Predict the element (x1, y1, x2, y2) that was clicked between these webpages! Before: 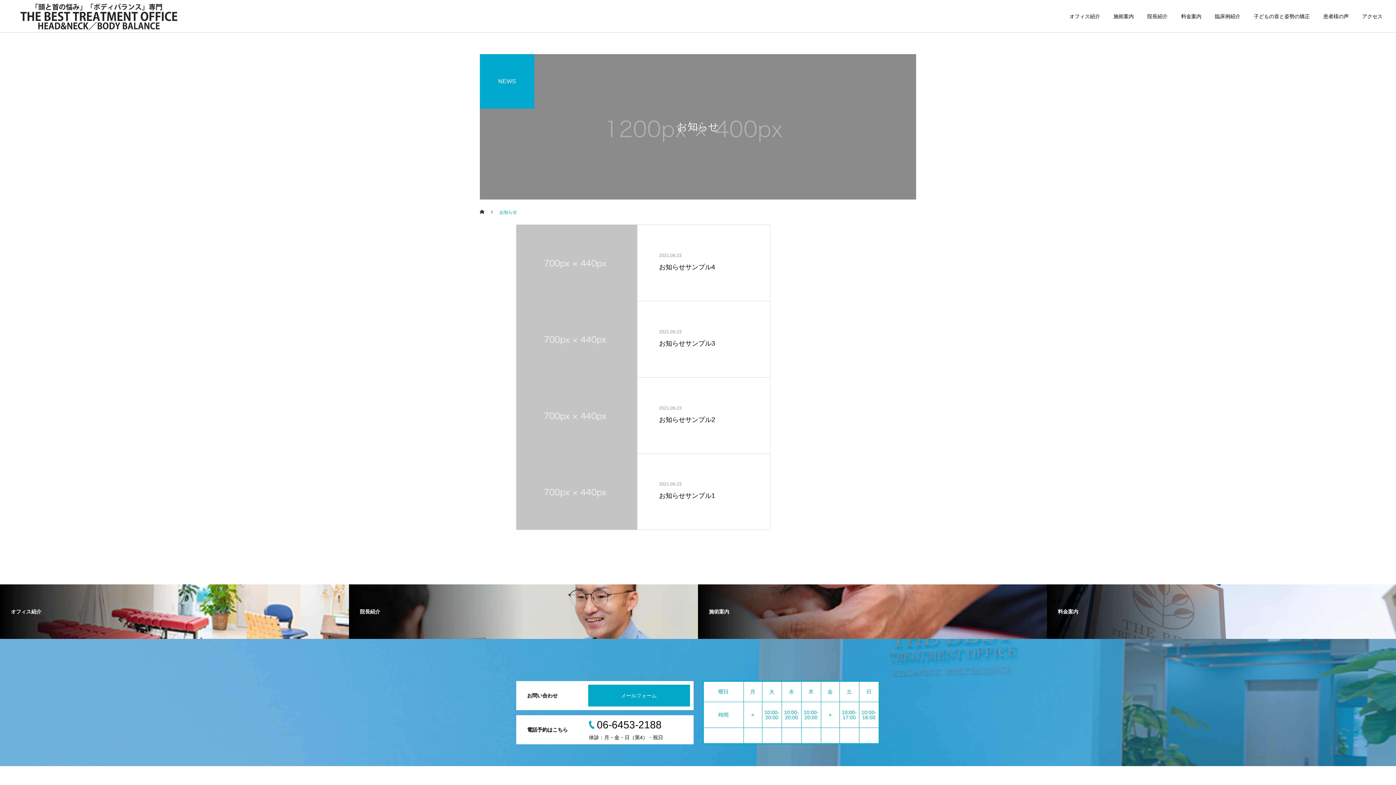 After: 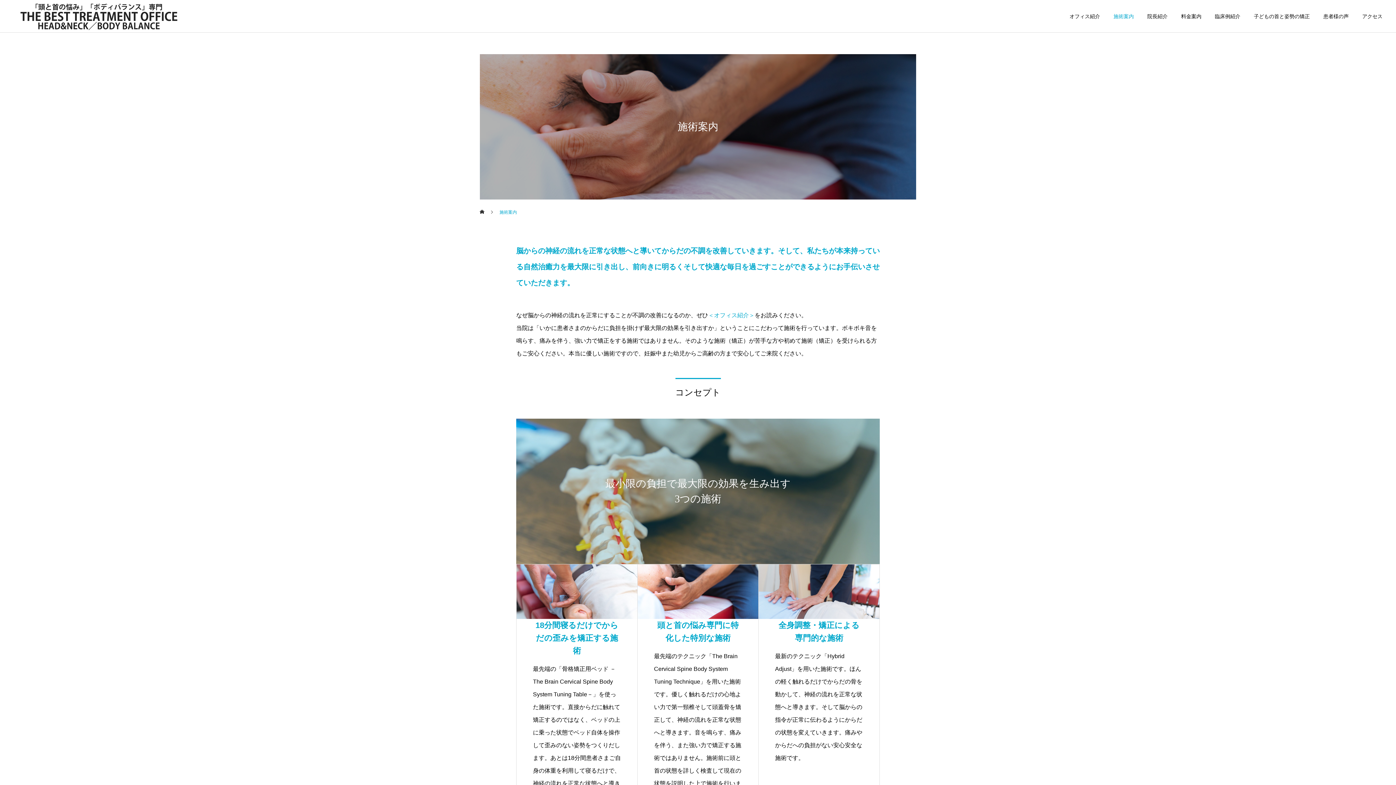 Action: bbox: (1100, 0, 1134, 32) label: 施術案内